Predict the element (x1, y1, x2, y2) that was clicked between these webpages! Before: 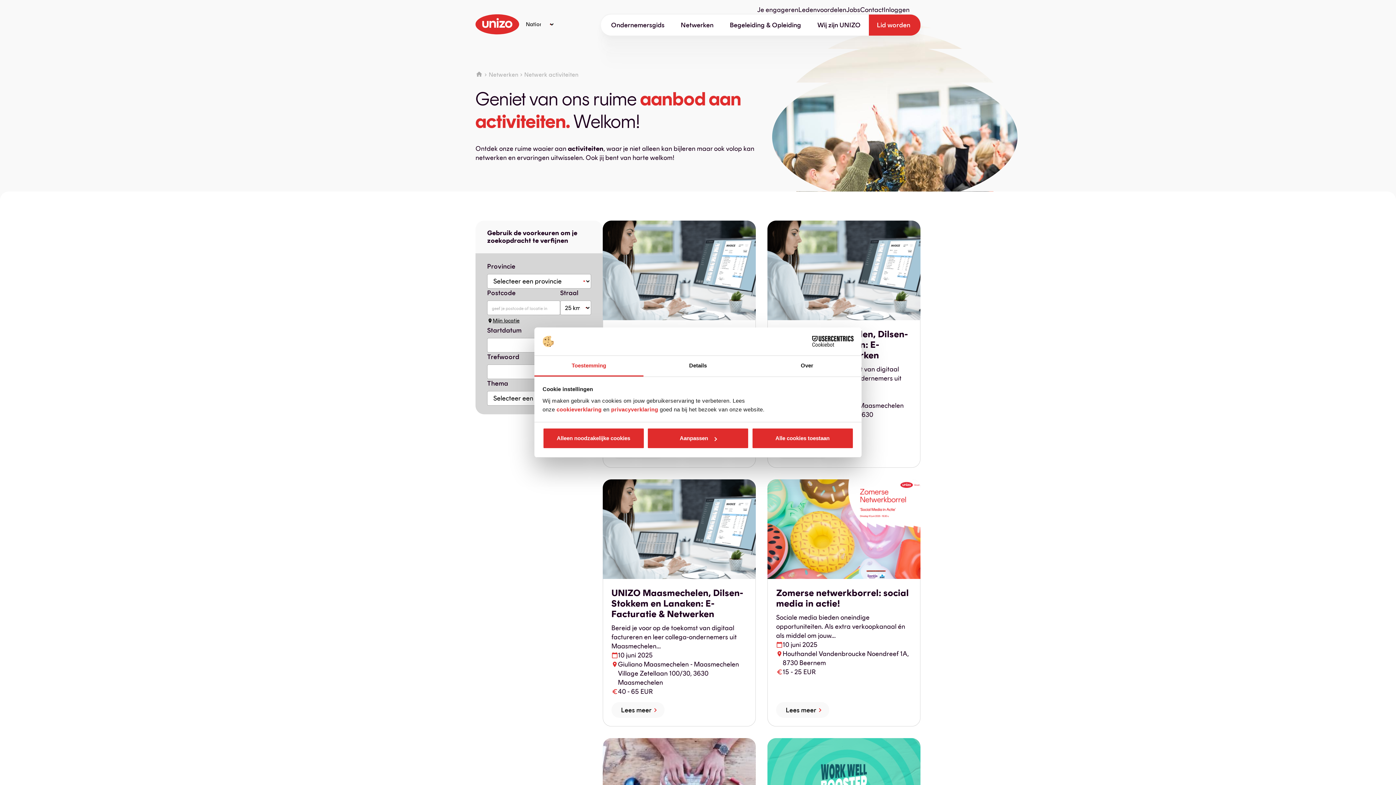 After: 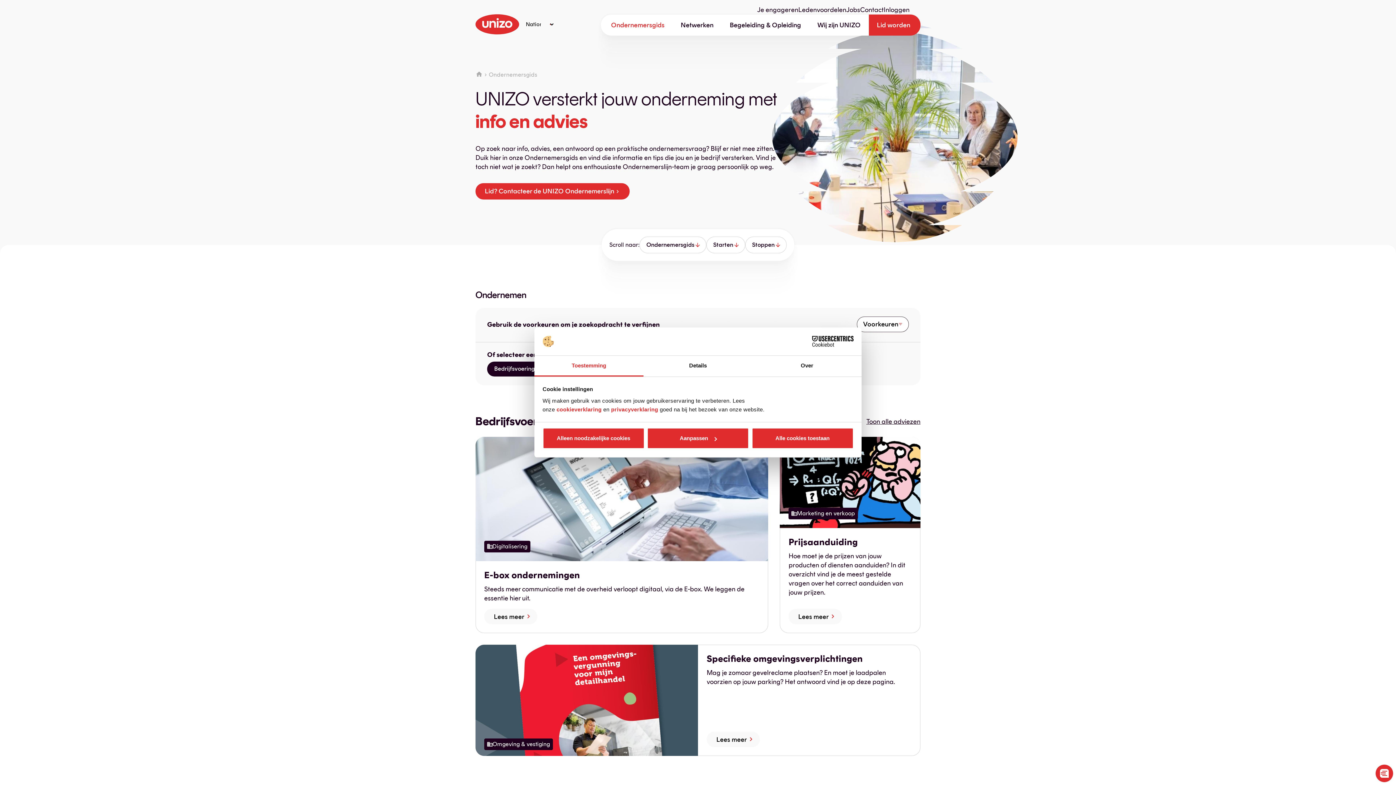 Action: bbox: (601, 14, 672, 35) label: Ondernemersgids